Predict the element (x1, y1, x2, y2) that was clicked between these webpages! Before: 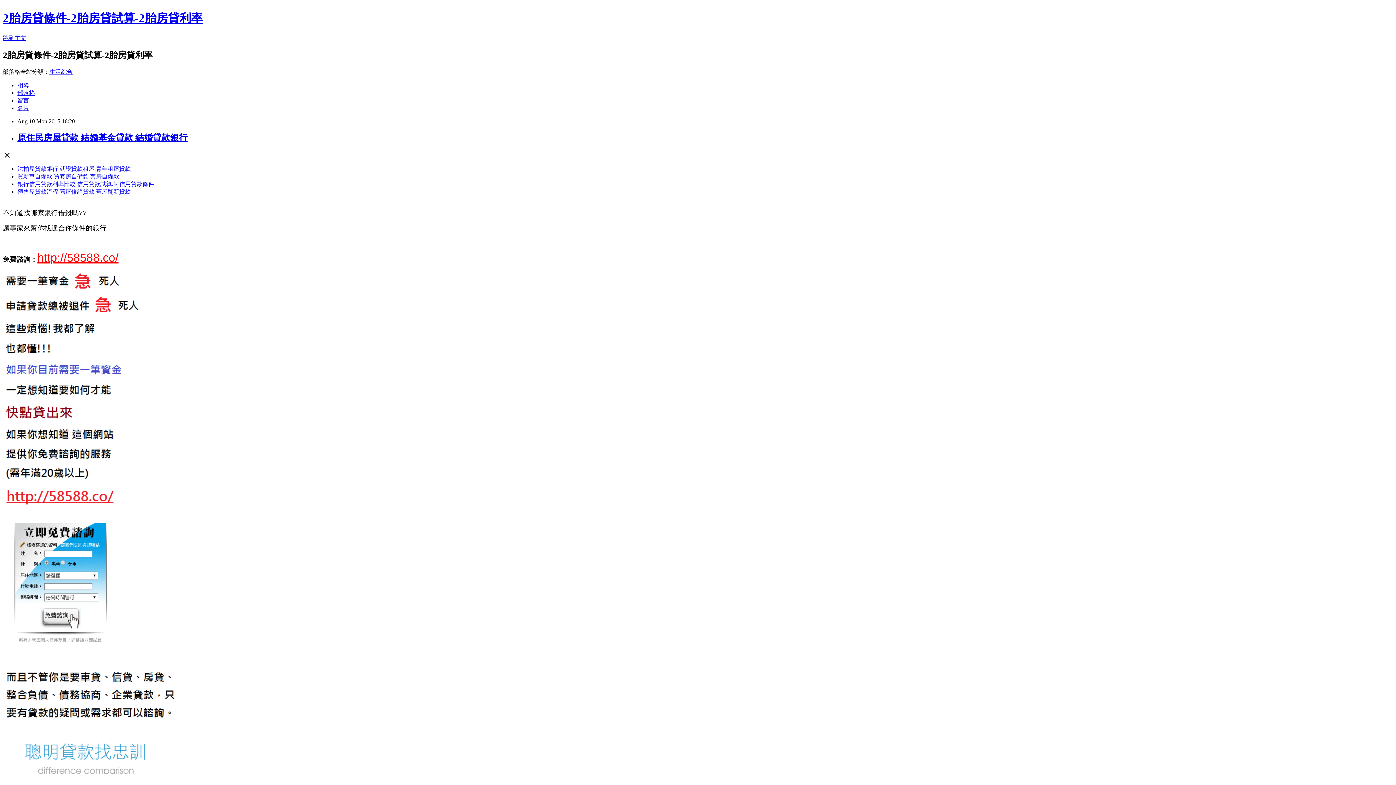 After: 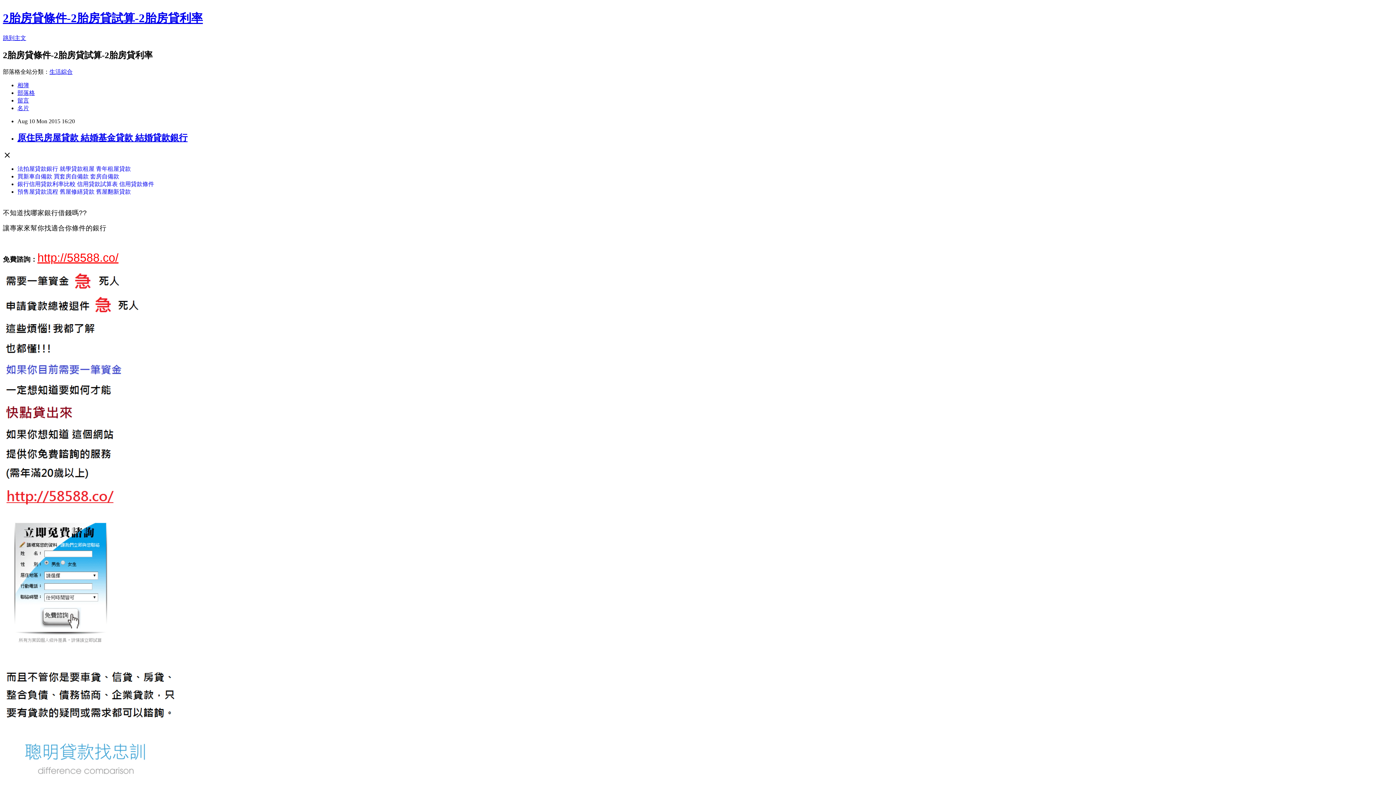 Action: label: 原住民房屋貸款 結婚基金貸款 結婚貸款銀行 bbox: (17, 132, 187, 142)